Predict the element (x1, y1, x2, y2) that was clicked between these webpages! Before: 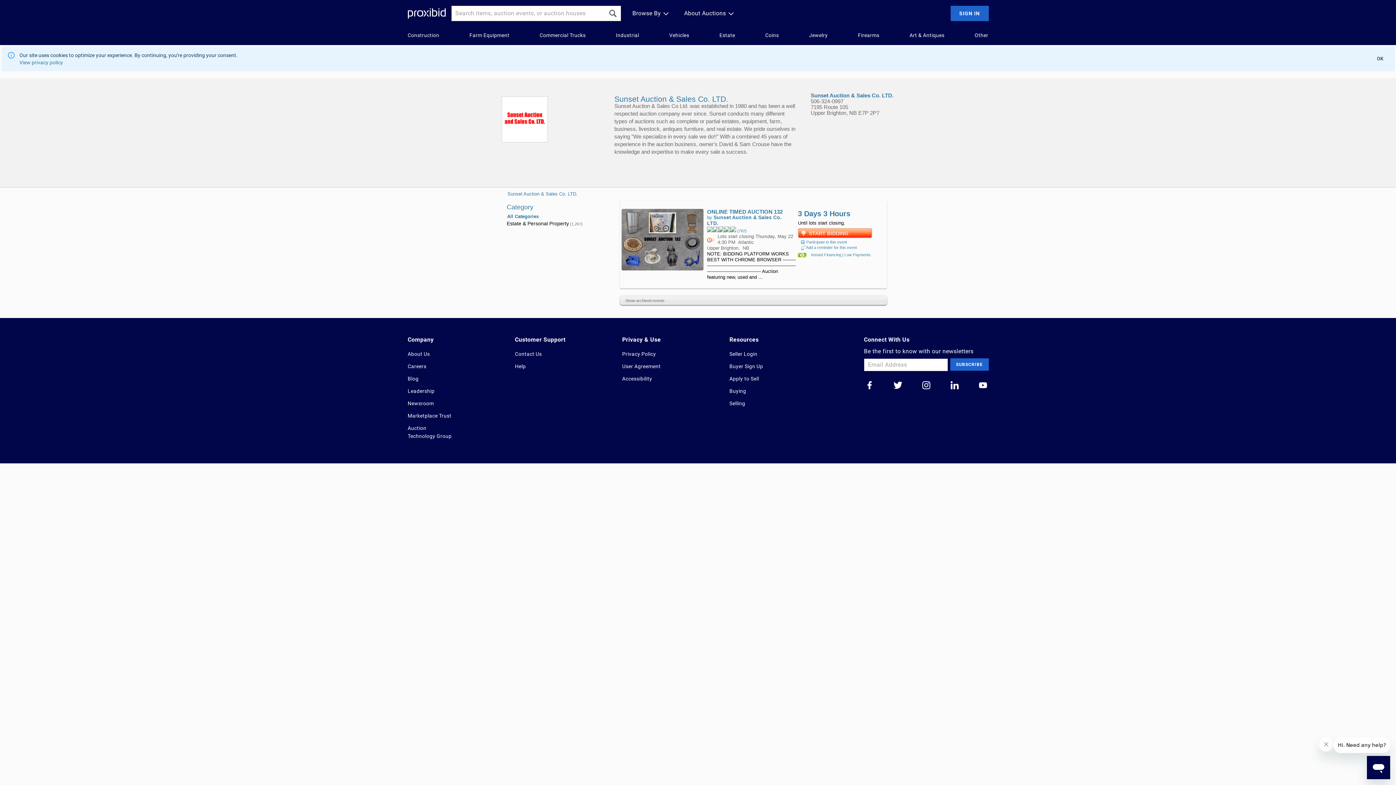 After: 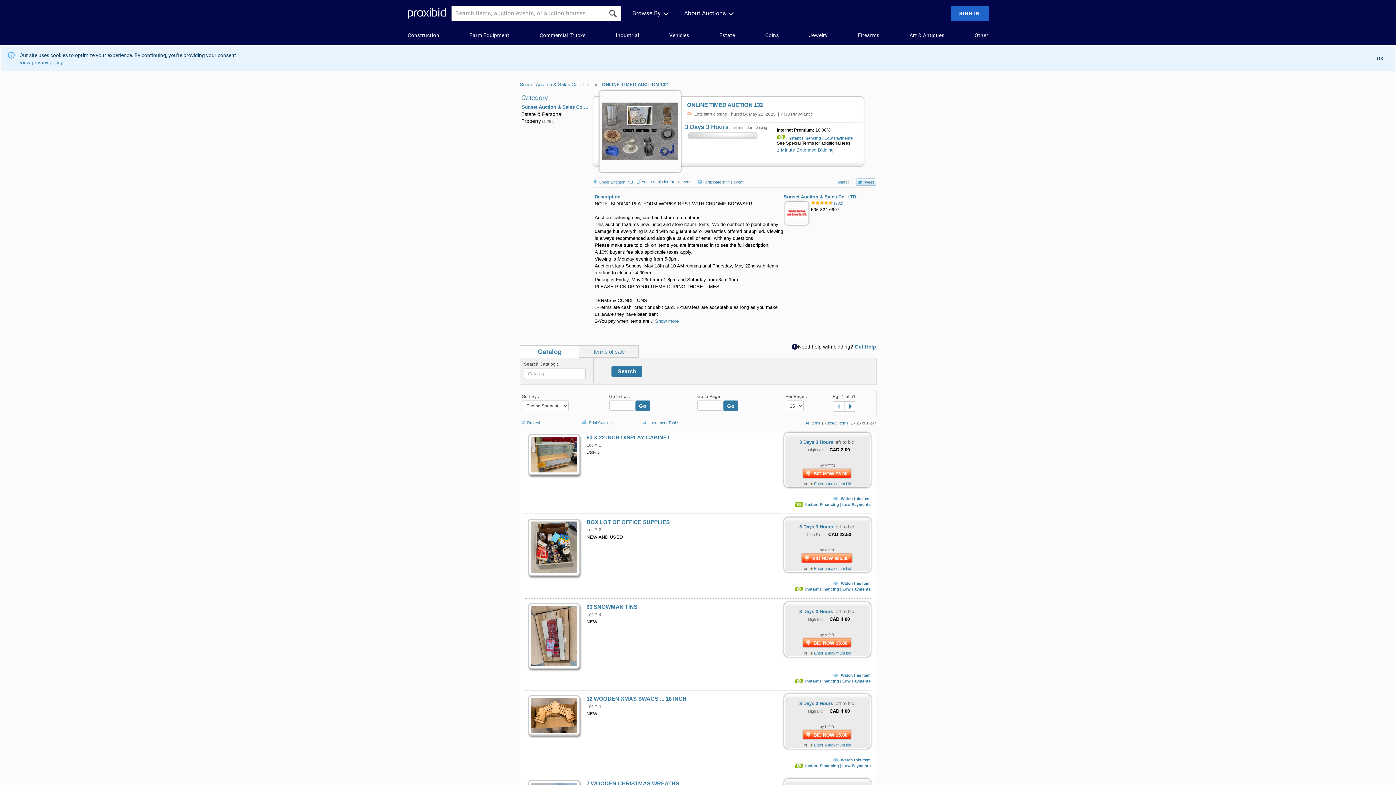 Action: bbox: (621, 209, 703, 270)